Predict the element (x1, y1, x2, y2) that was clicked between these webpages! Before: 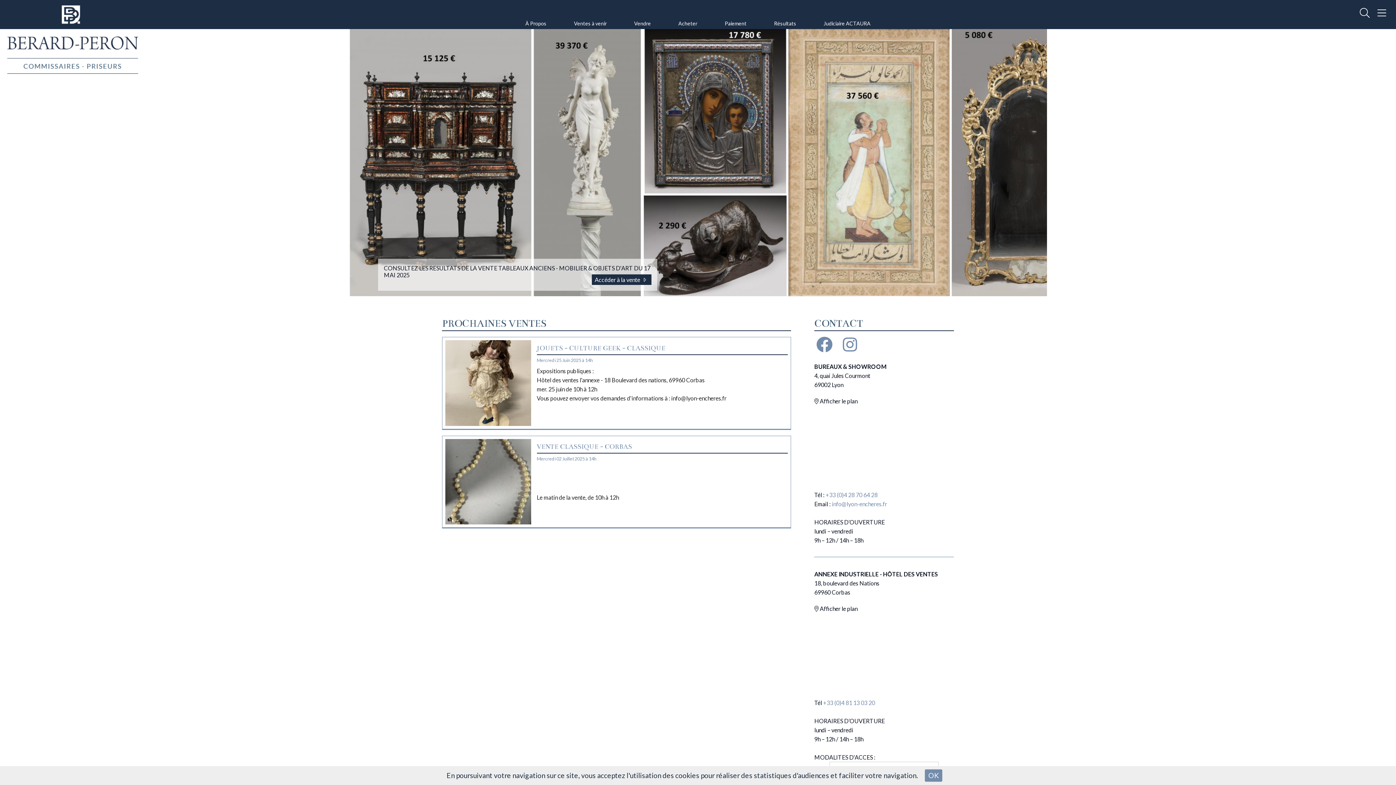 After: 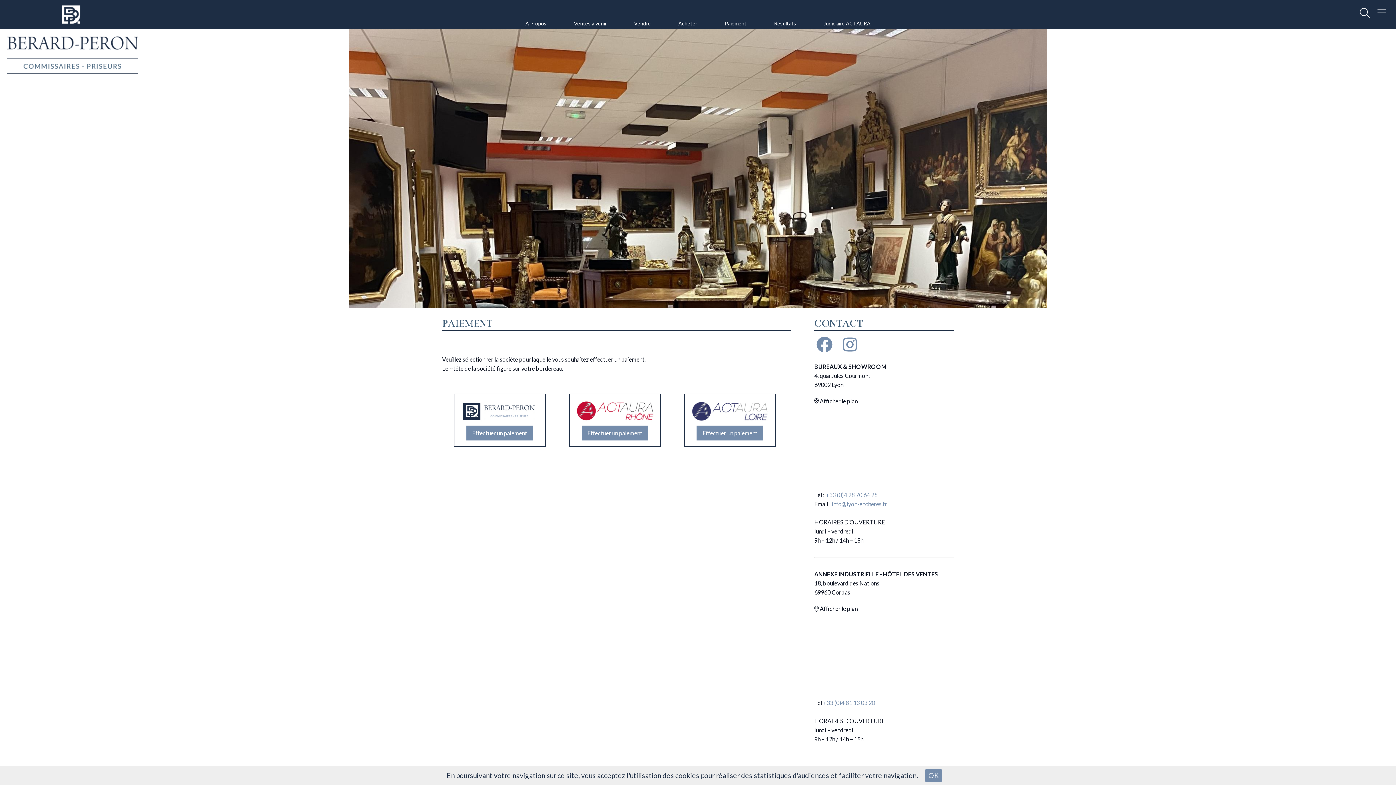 Action: bbox: (713, 17, 757, 29) label: Paiement